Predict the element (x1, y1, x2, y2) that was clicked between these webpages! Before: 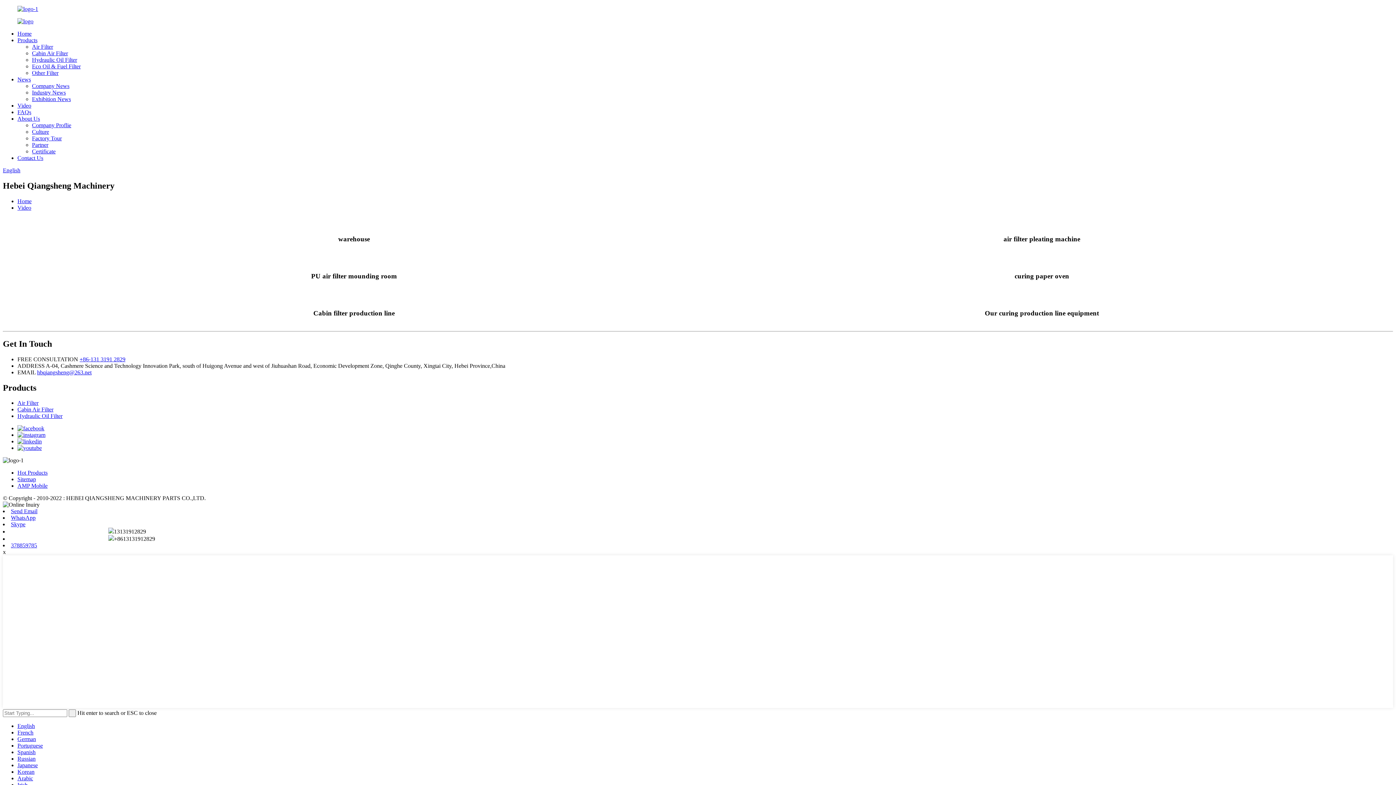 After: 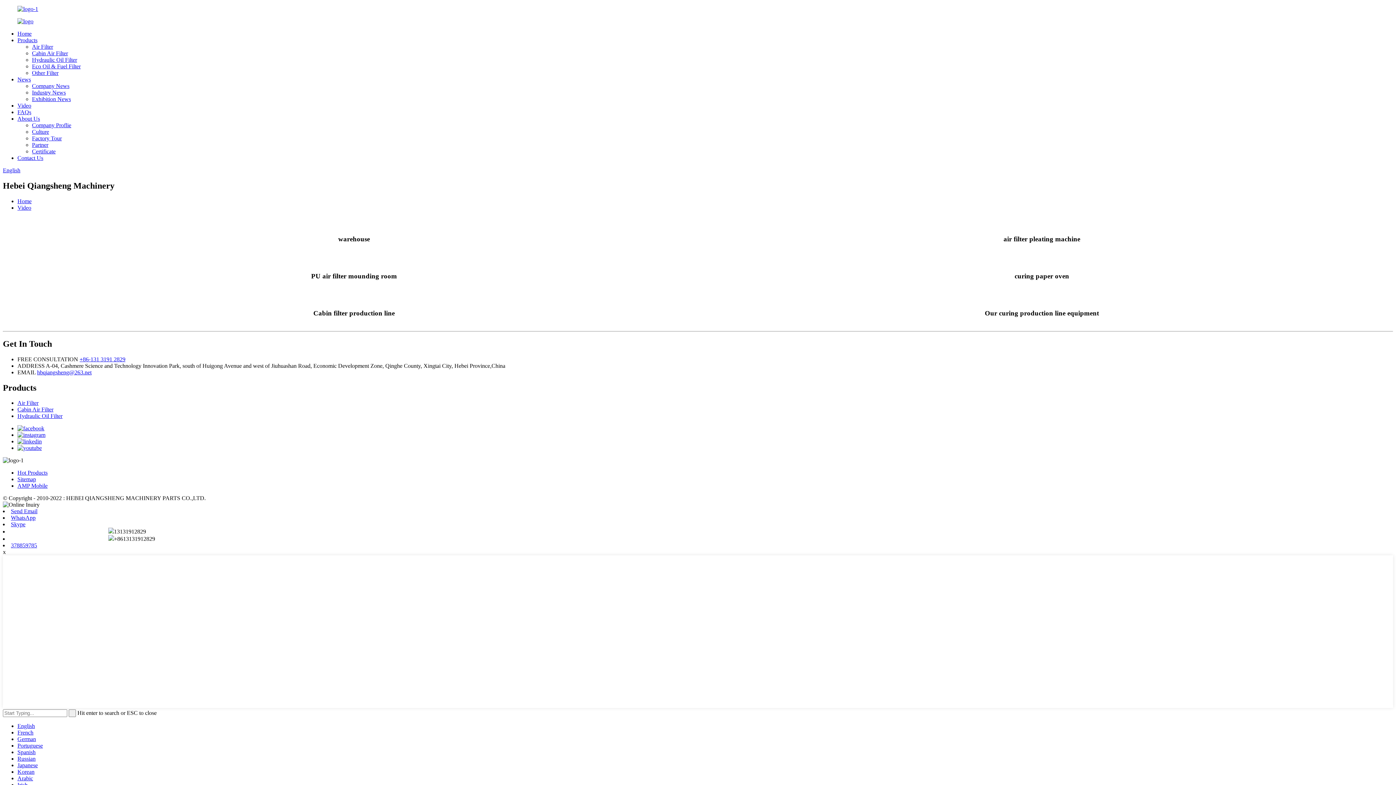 Action: label: Video bbox: (17, 102, 31, 108)